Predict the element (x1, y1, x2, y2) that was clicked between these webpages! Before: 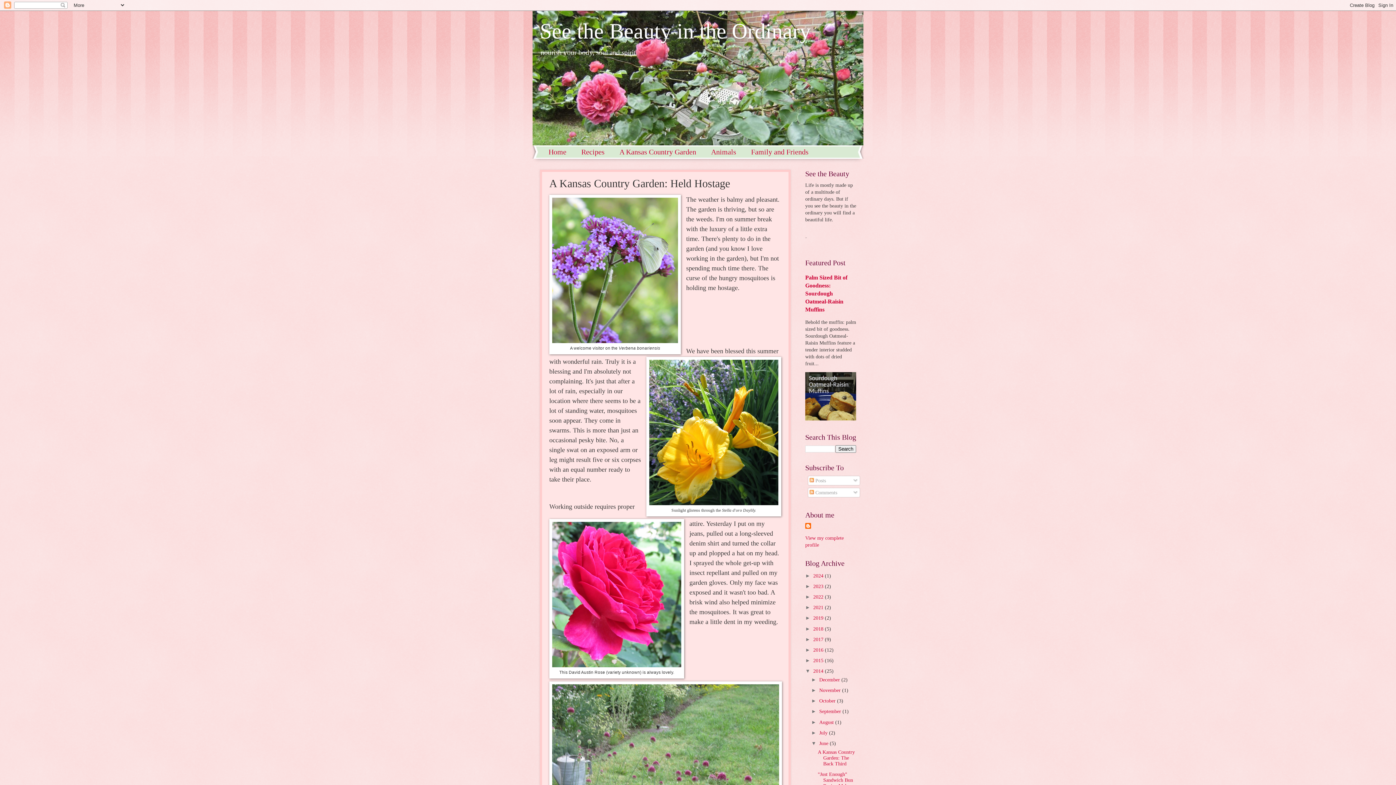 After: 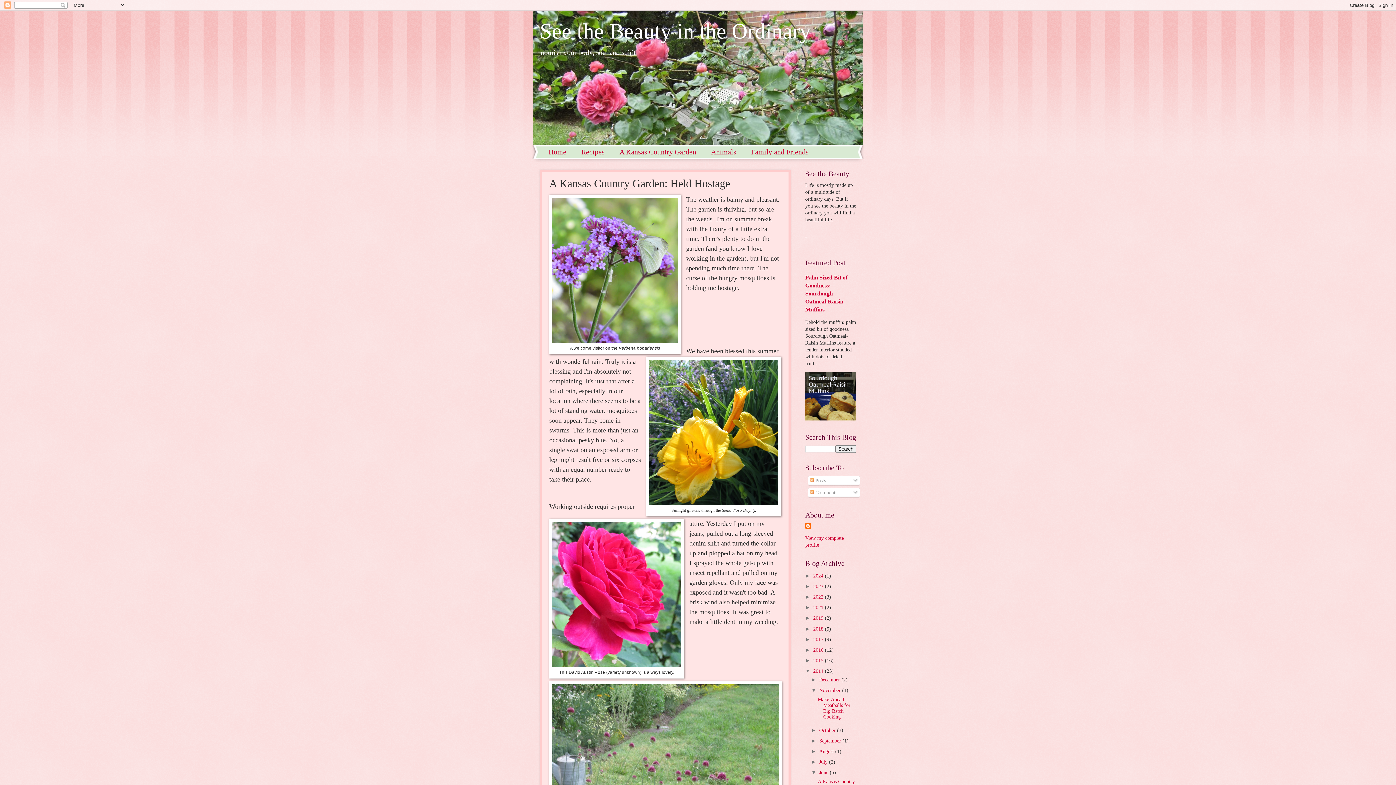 Action: label: ►   bbox: (811, 688, 819, 693)